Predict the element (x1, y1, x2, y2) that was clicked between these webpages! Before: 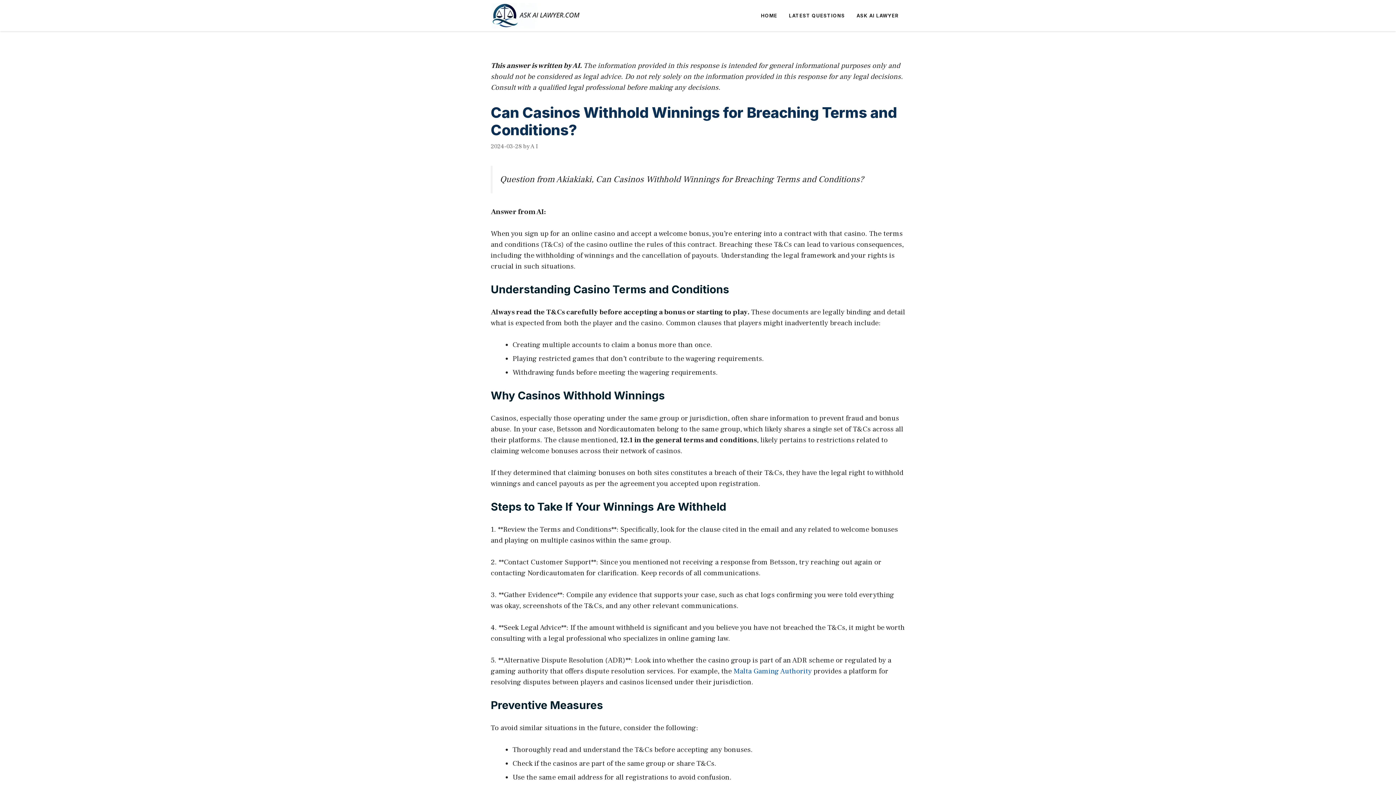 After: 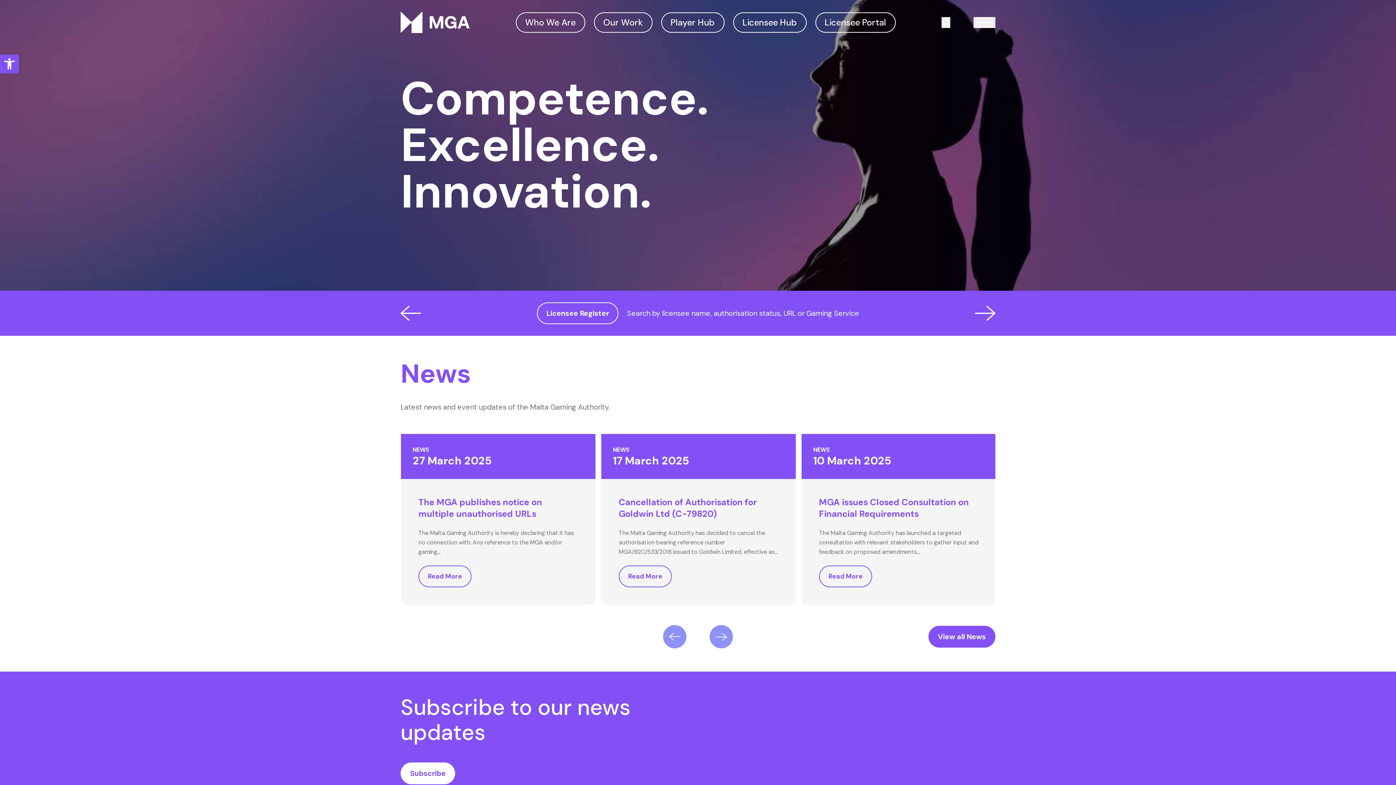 Action: bbox: (733, 666, 812, 676) label: Malta Gaming Authority